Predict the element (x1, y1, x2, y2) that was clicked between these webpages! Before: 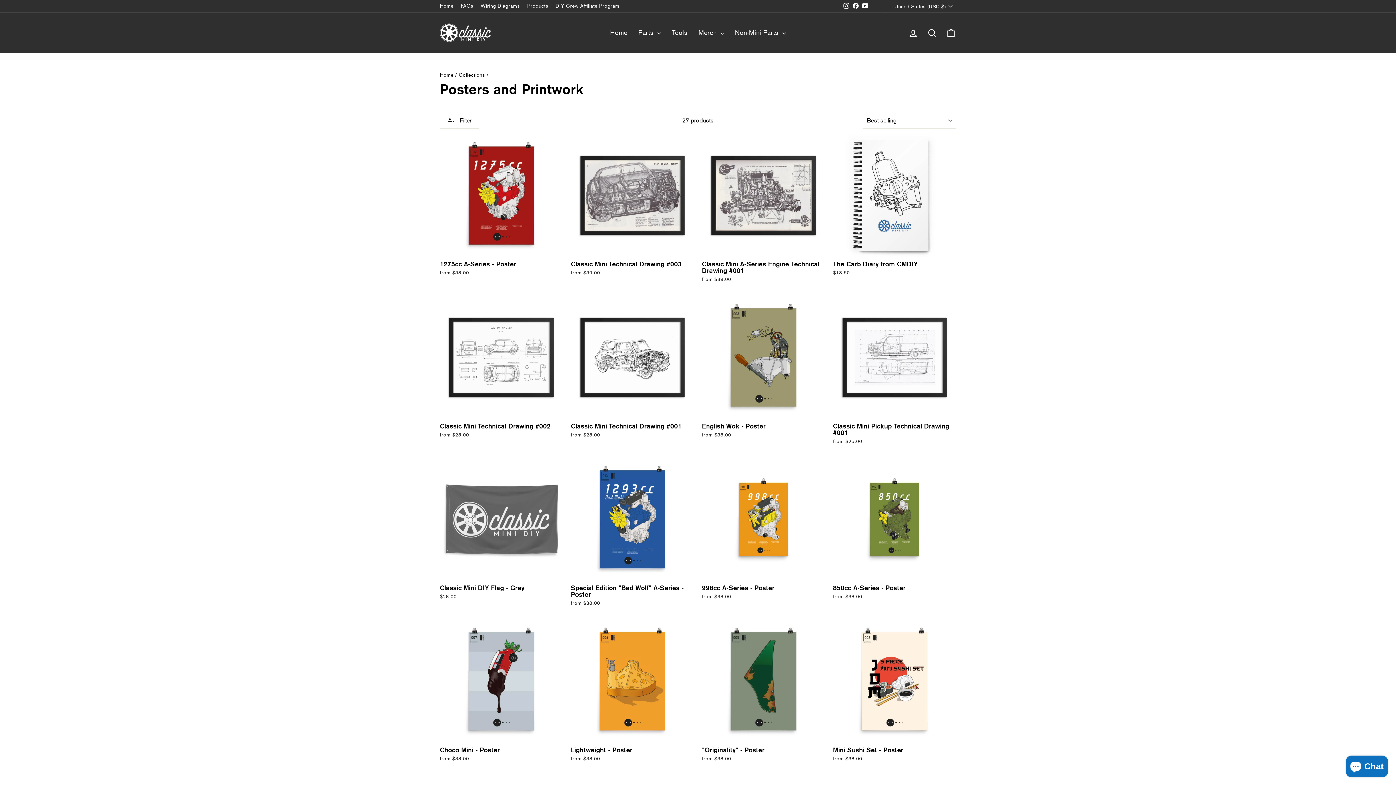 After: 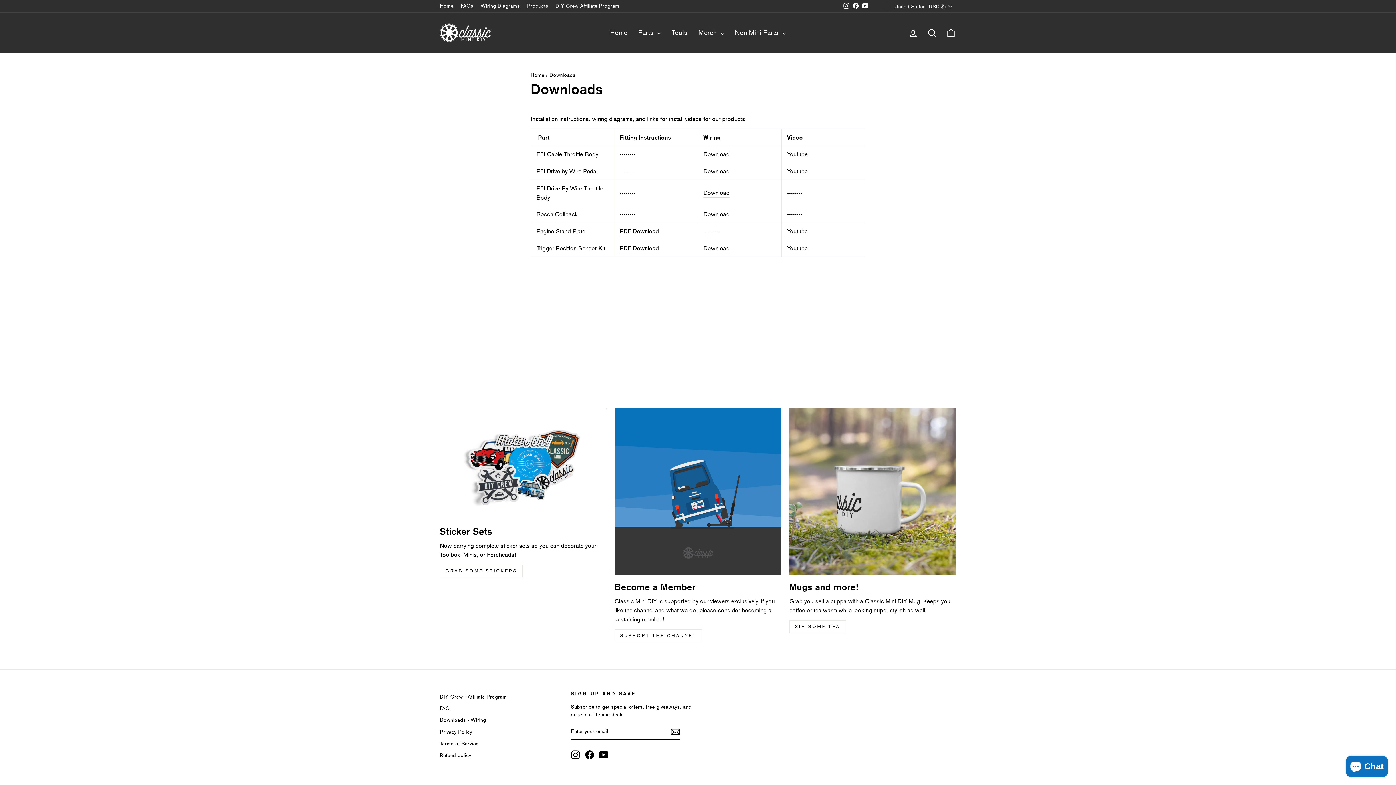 Action: label: Wiring Diagrams bbox: (477, 0, 523, 11)